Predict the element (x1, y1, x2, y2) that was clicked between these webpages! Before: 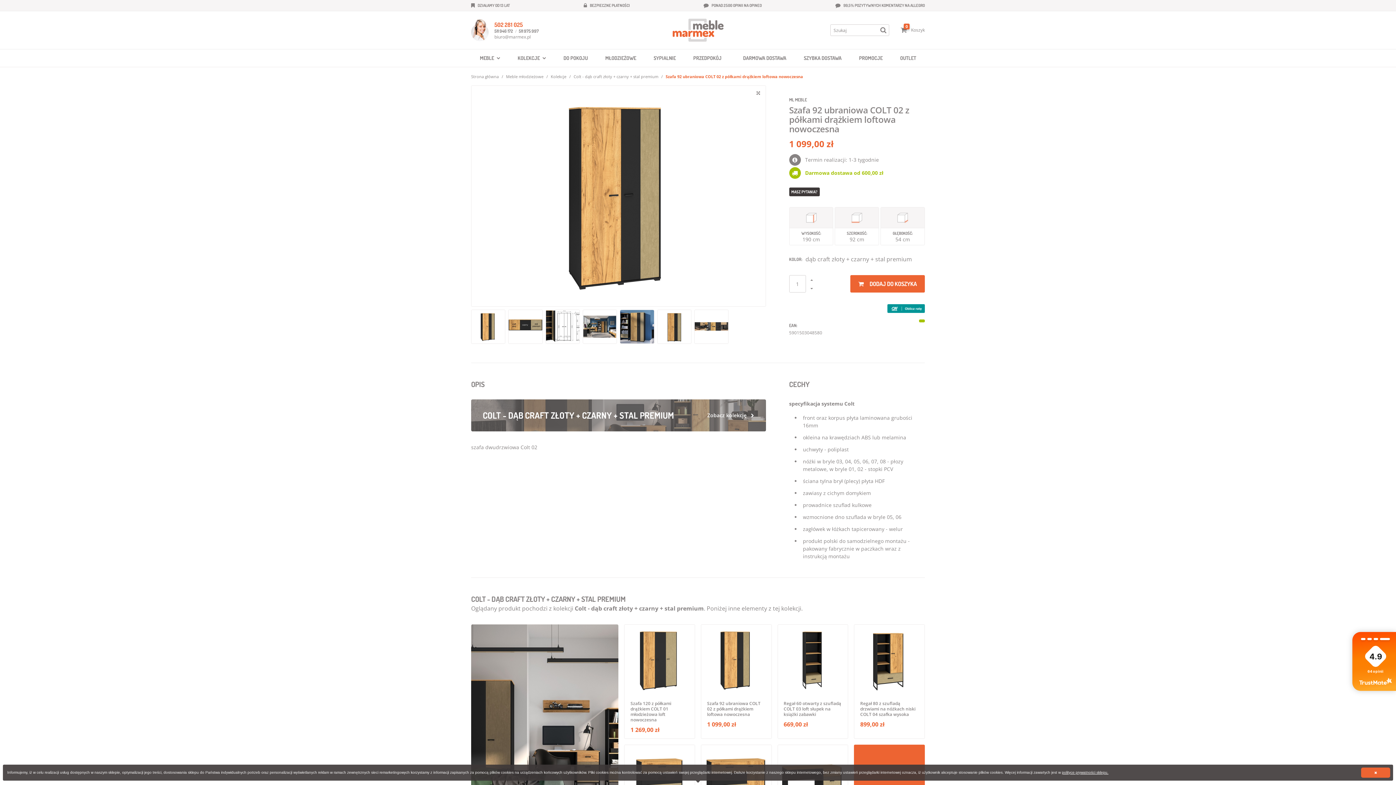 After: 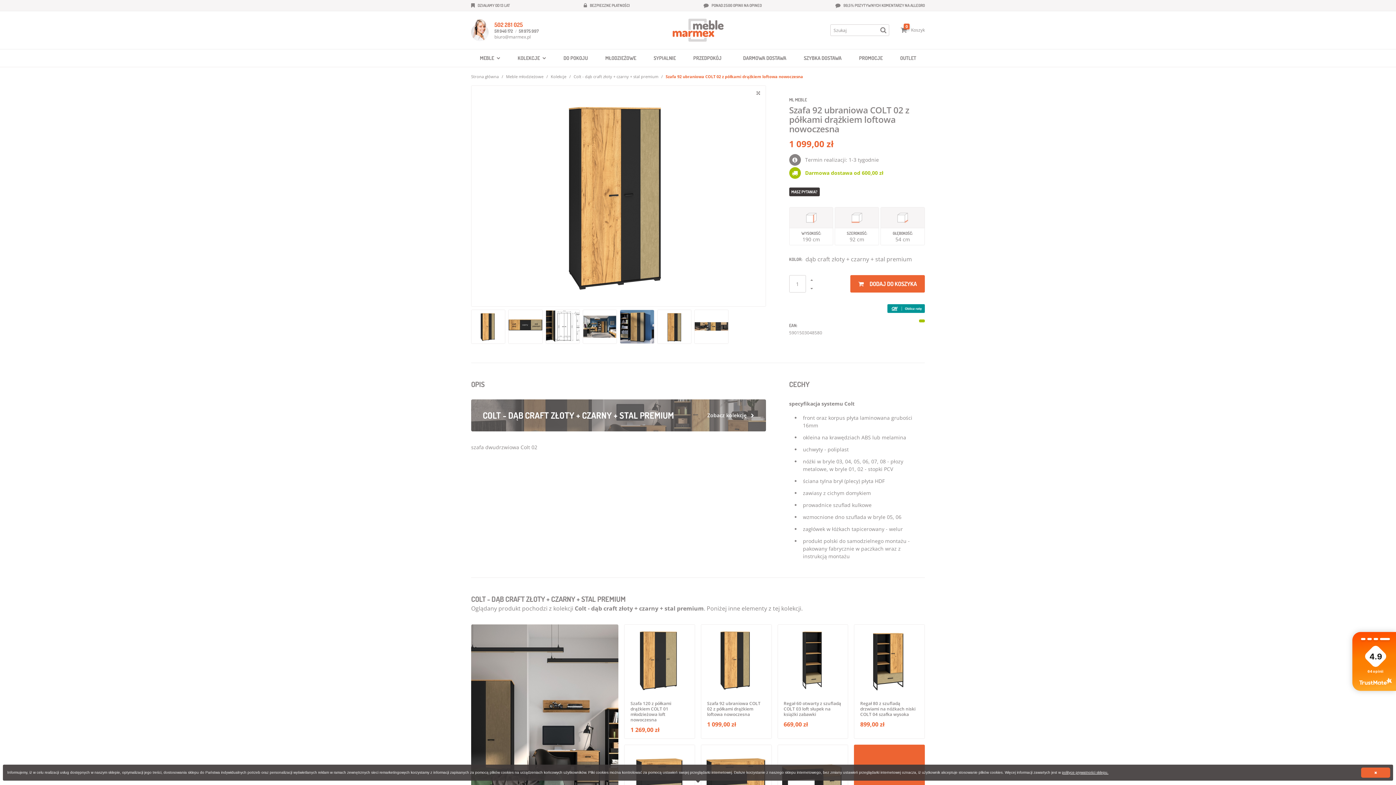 Action: bbox: (494, 28, 513, 33) label: 511 946 172